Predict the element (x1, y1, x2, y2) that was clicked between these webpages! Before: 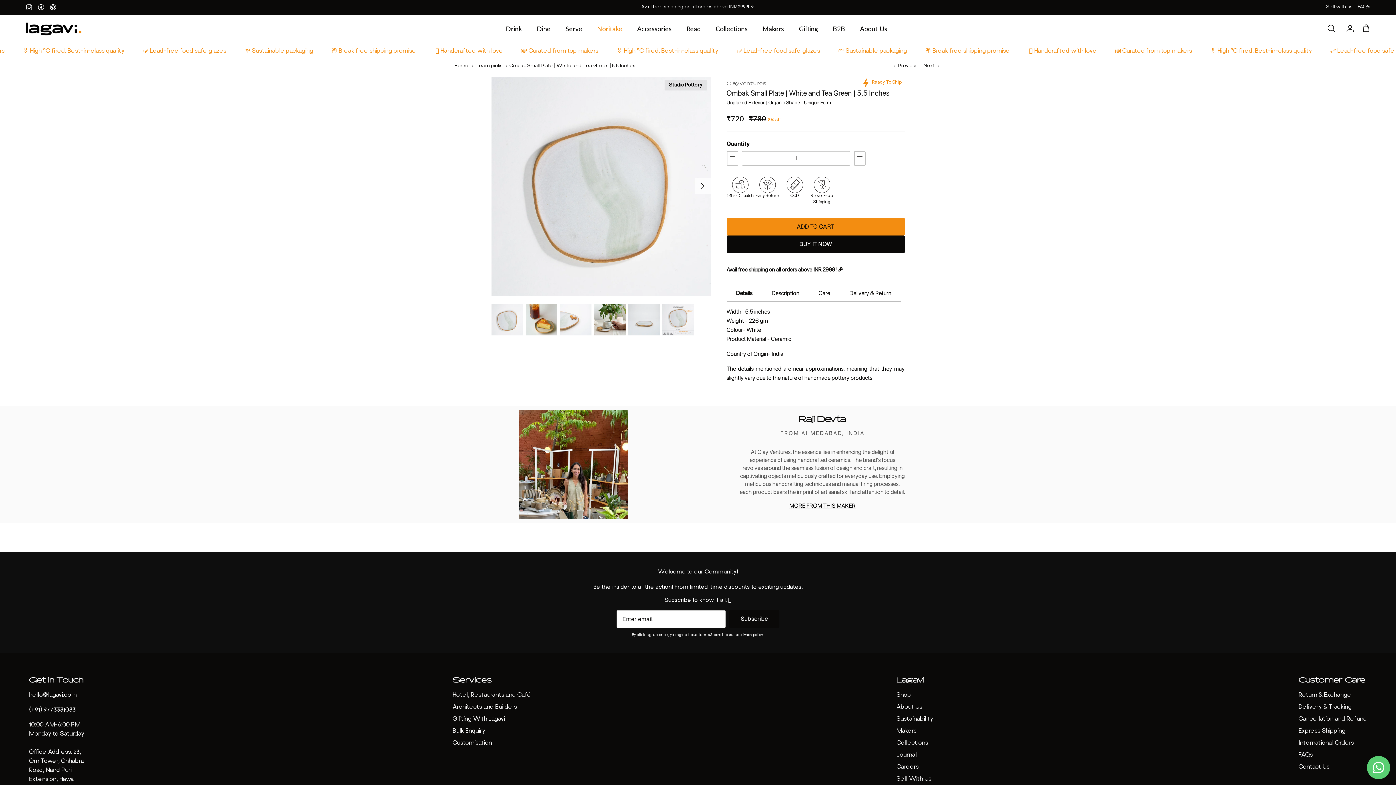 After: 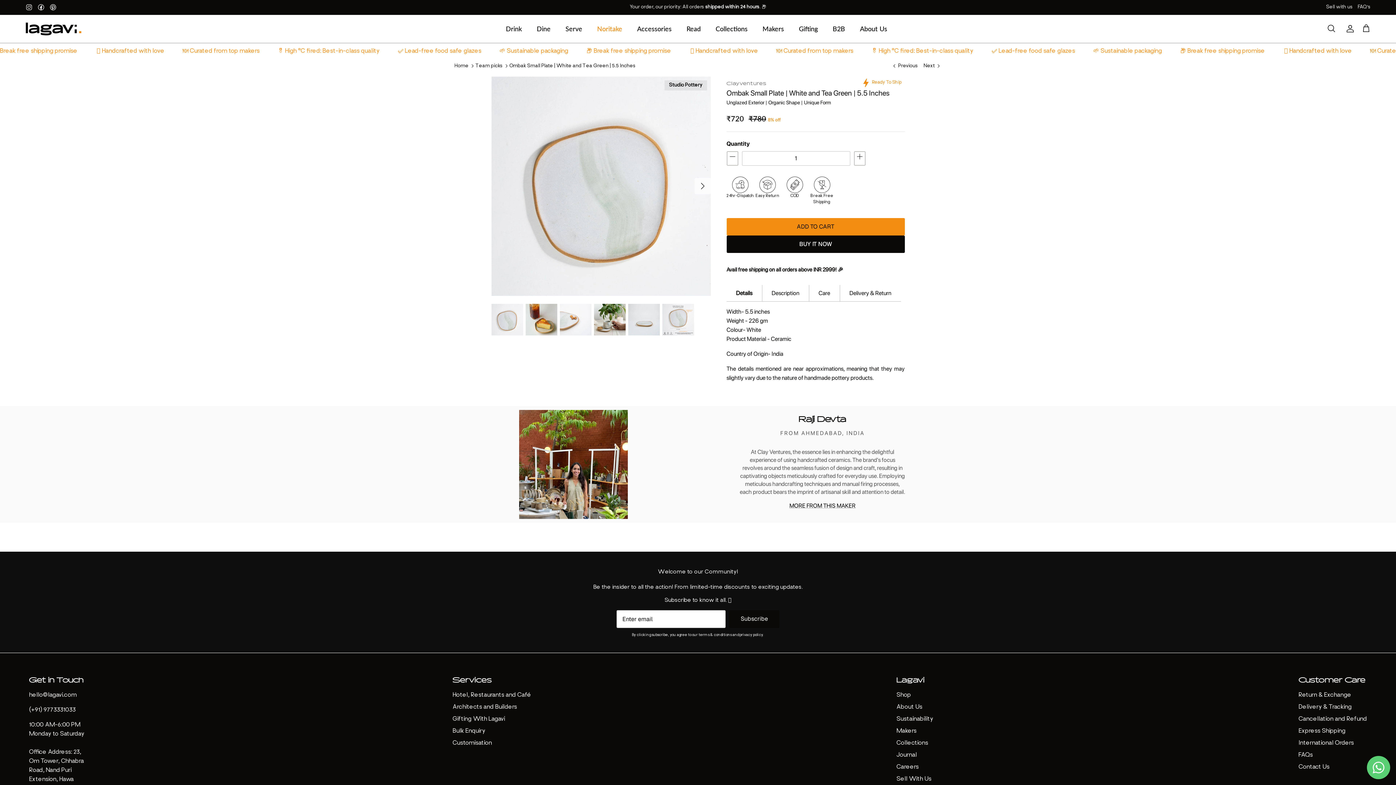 Action: label: Pinterest bbox: (49, 3, 56, 11)